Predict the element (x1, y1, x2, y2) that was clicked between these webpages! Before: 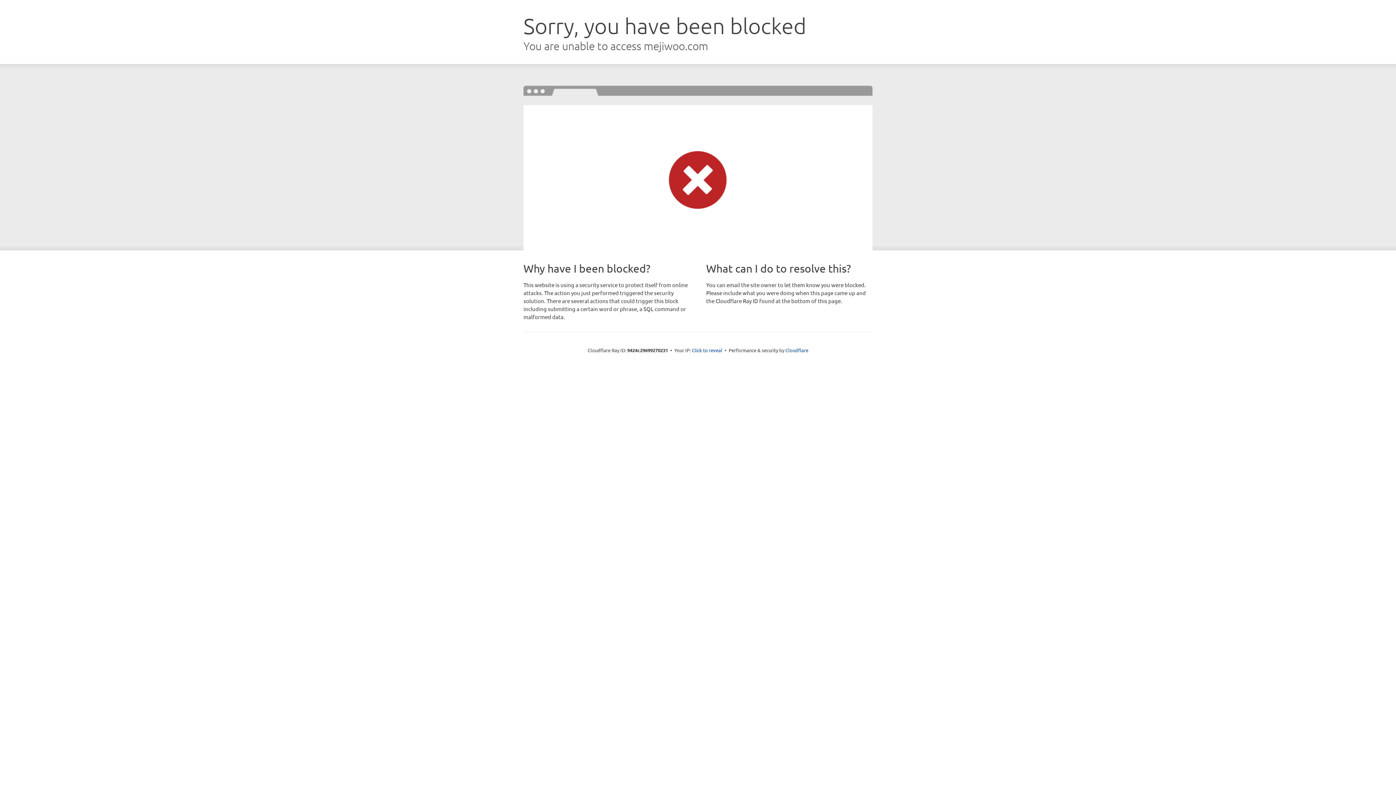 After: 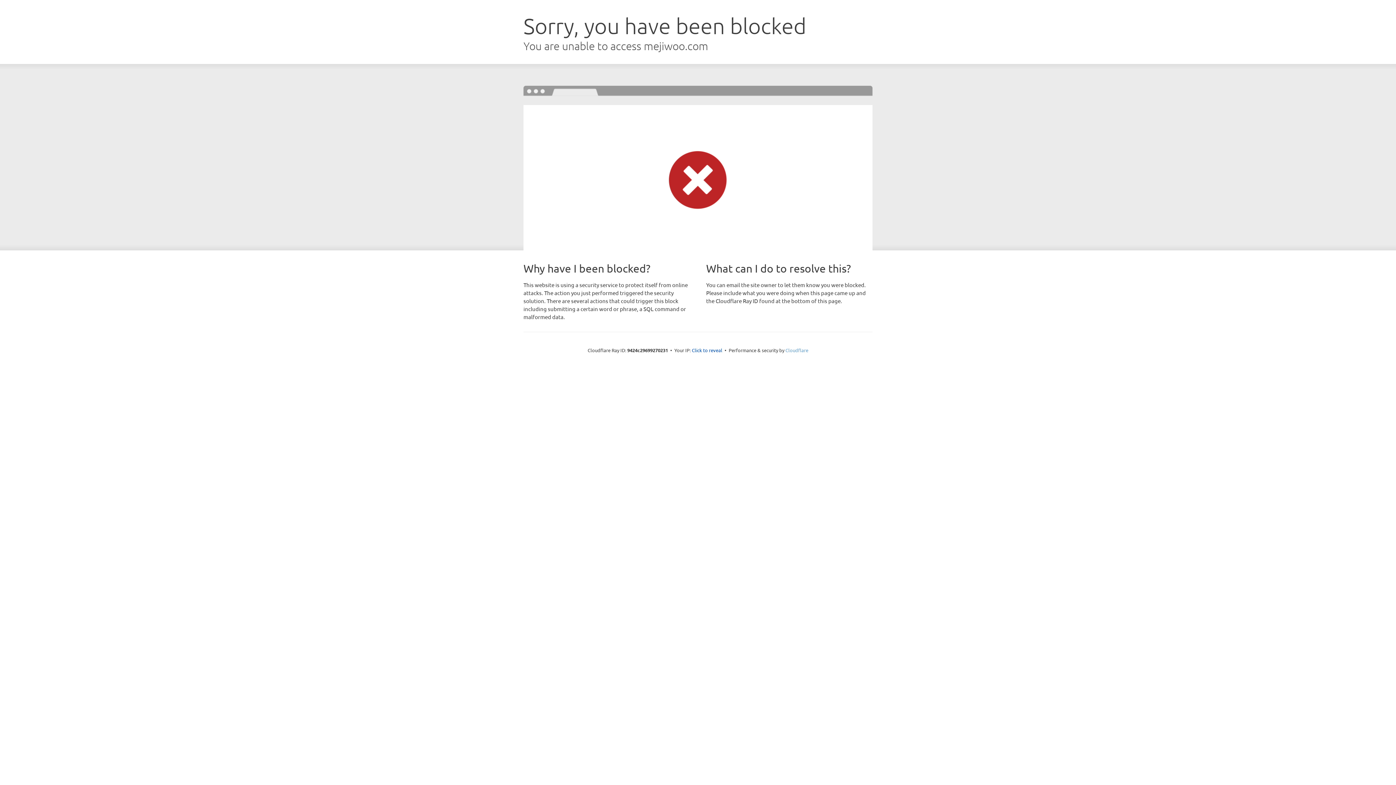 Action: label: Cloudflare bbox: (785, 347, 808, 353)